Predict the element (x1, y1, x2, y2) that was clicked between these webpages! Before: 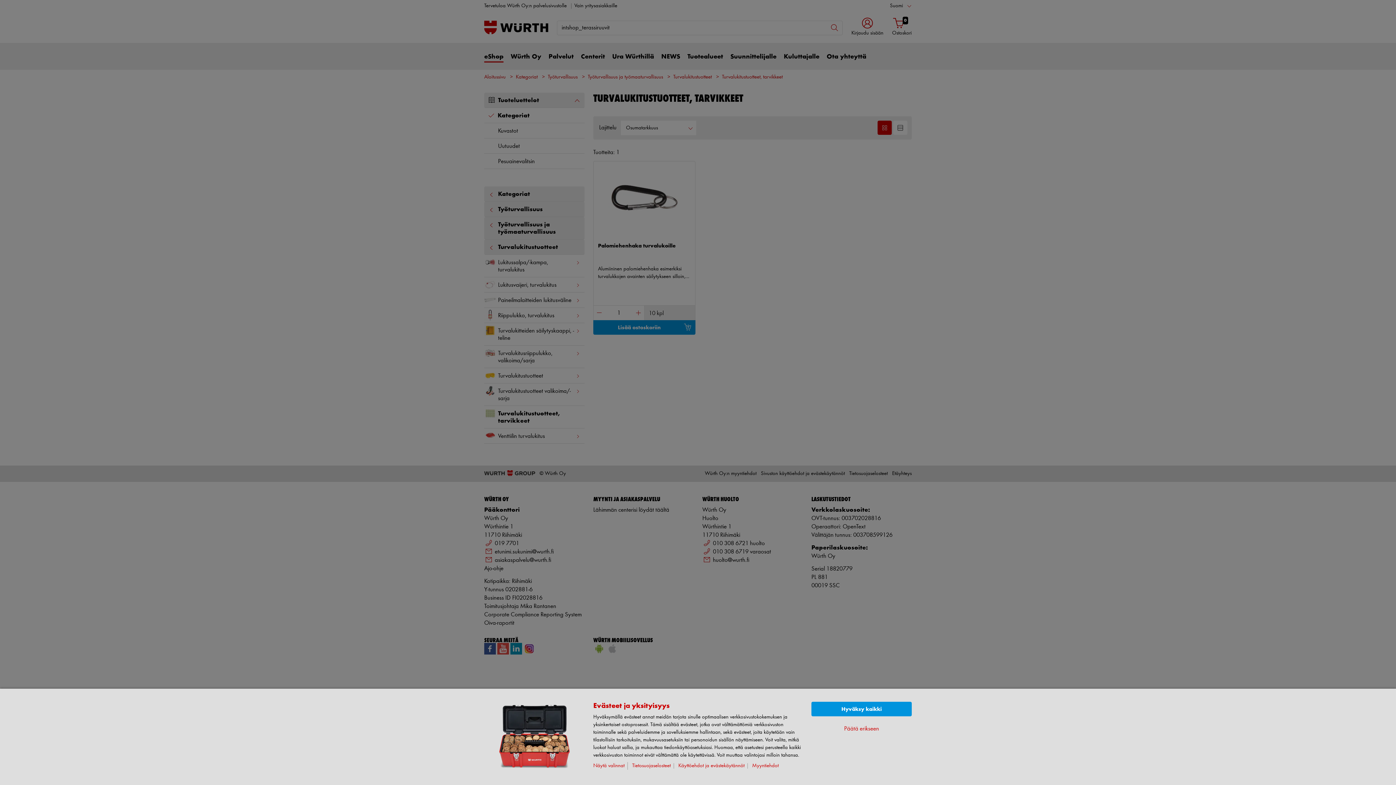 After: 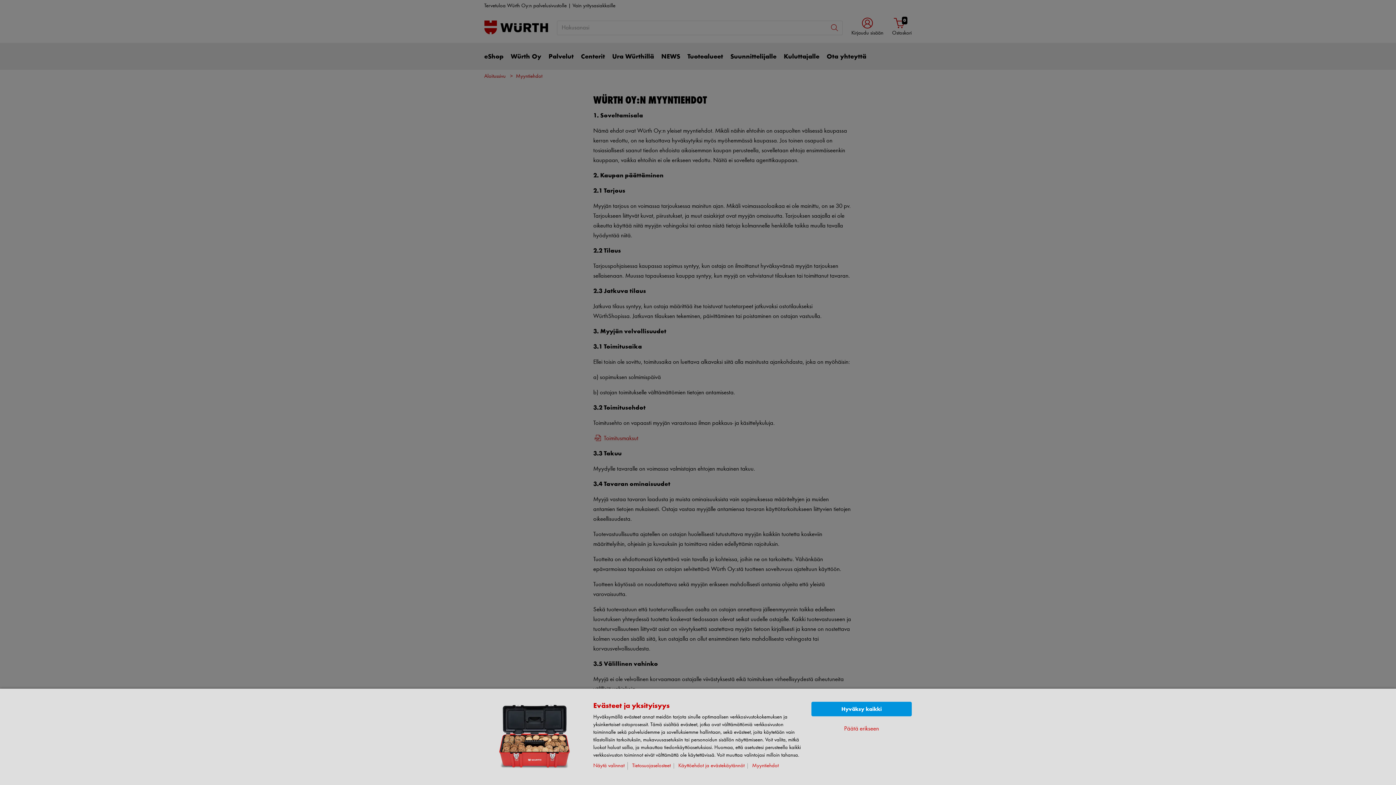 Action: bbox: (752, 763, 781, 769) label: Myyntiehdot